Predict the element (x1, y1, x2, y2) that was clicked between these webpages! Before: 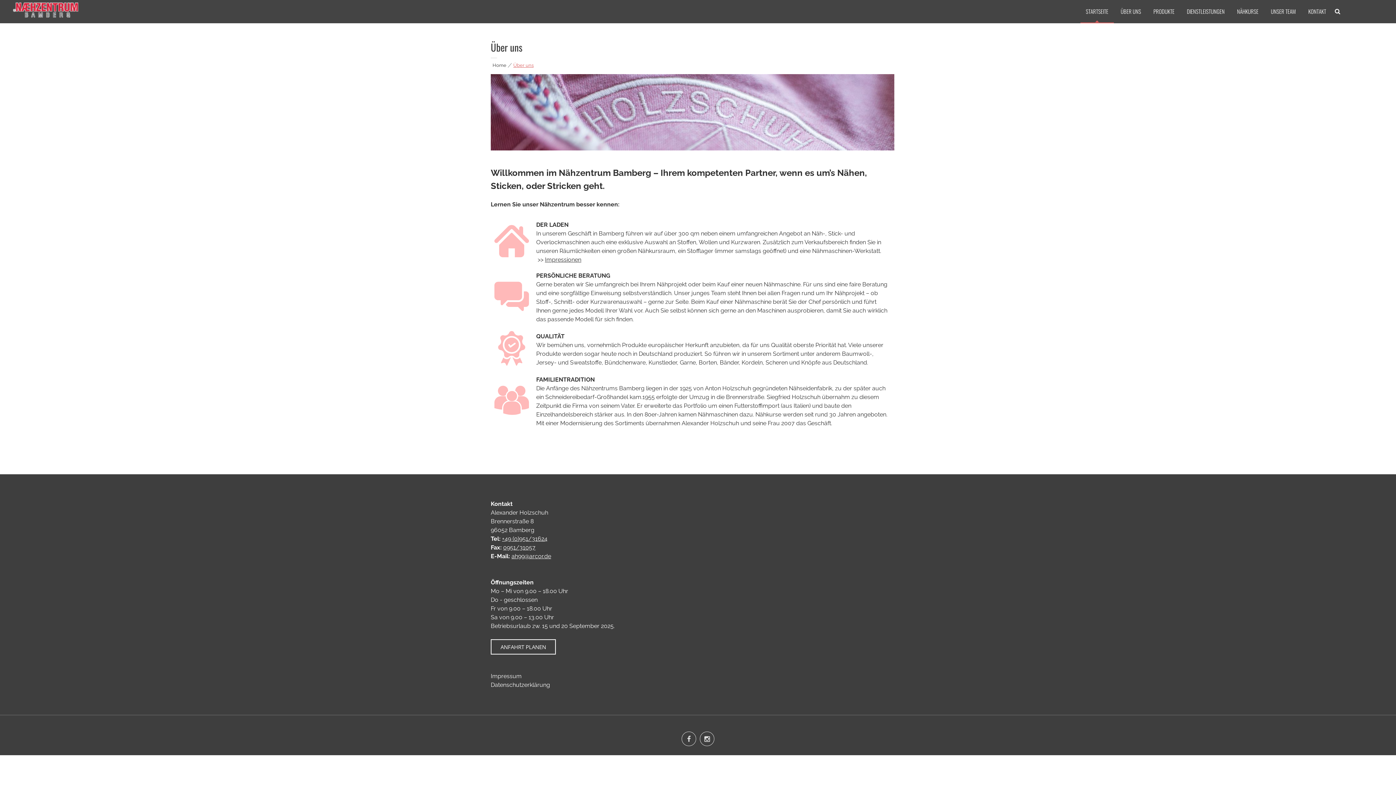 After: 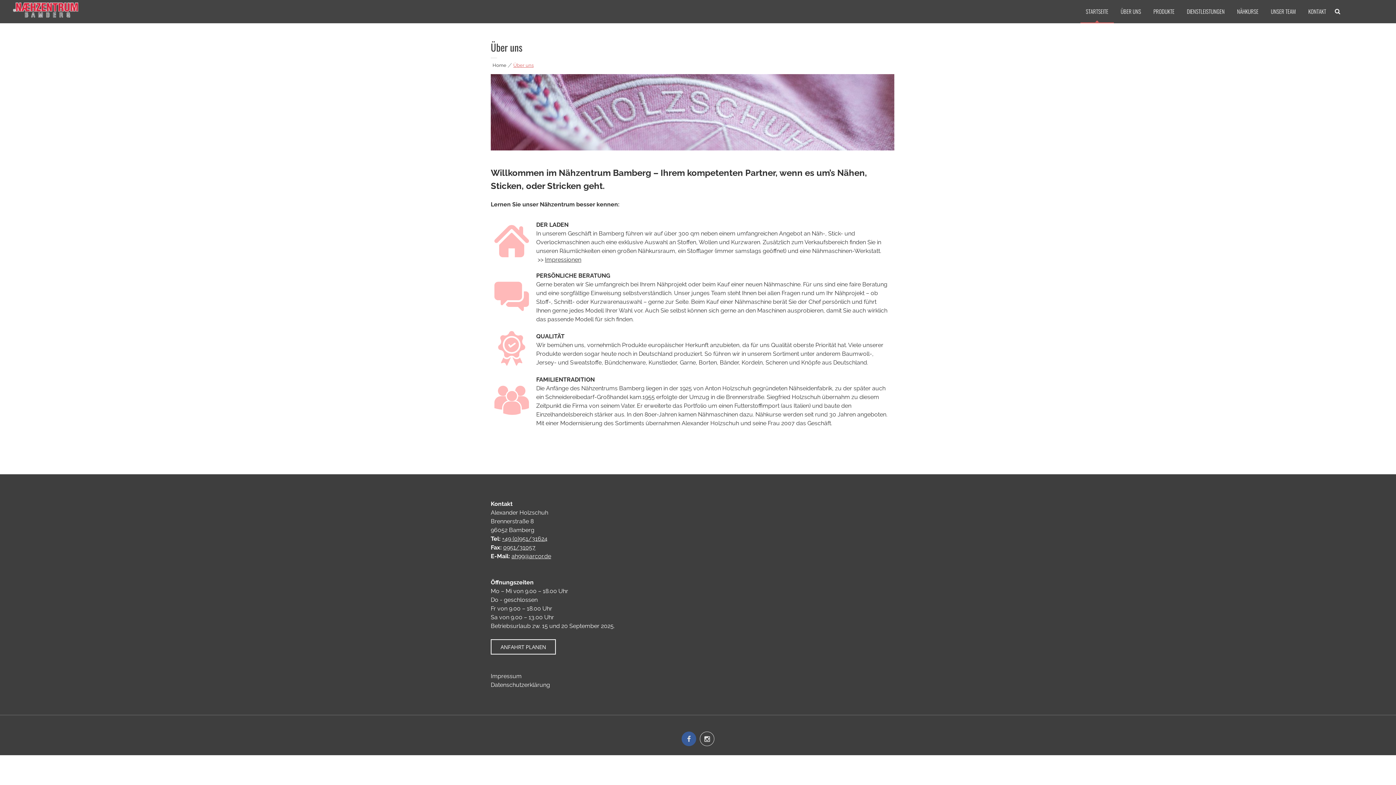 Action: bbox: (681, 731, 696, 746)